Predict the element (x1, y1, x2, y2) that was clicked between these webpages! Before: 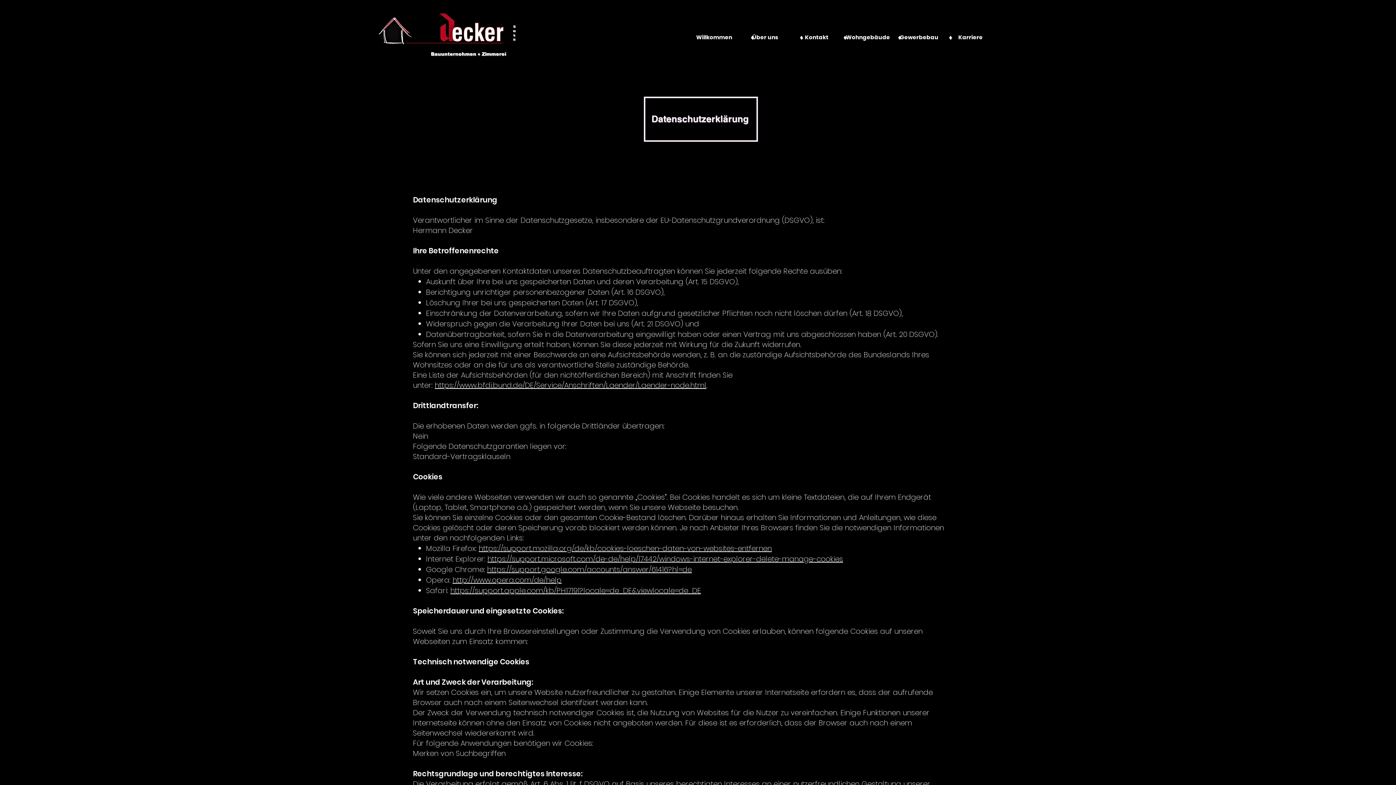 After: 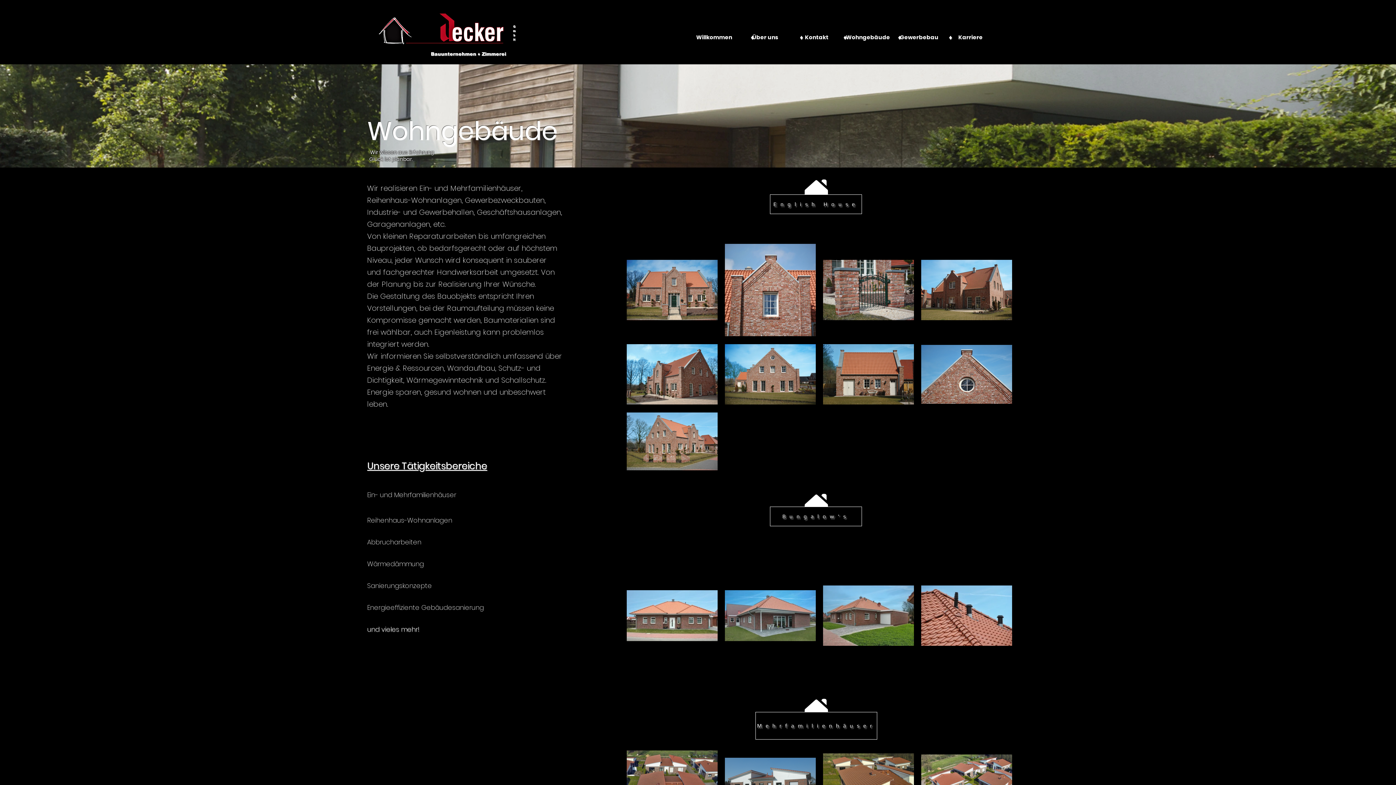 Action: bbox: (842, 28, 893, 46) label: Wohngebäude